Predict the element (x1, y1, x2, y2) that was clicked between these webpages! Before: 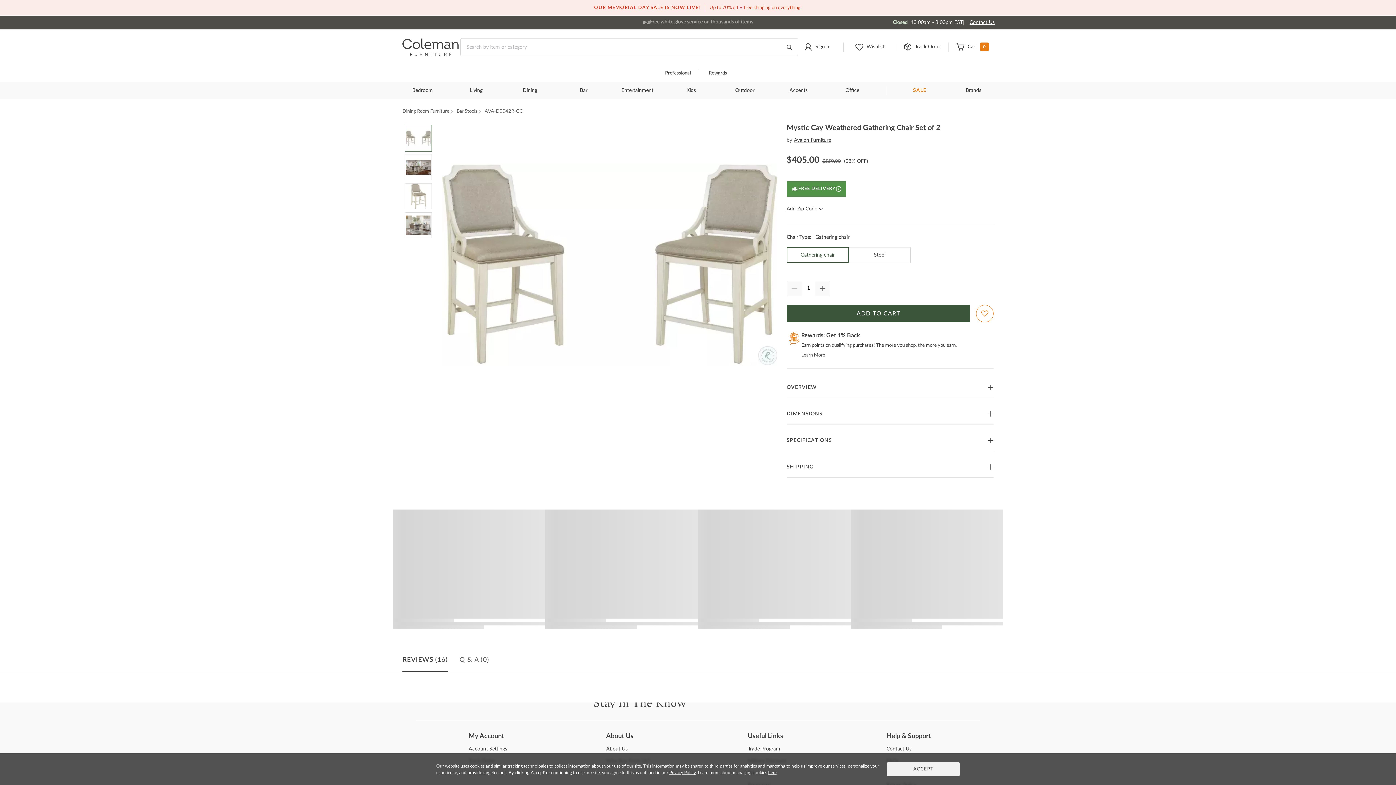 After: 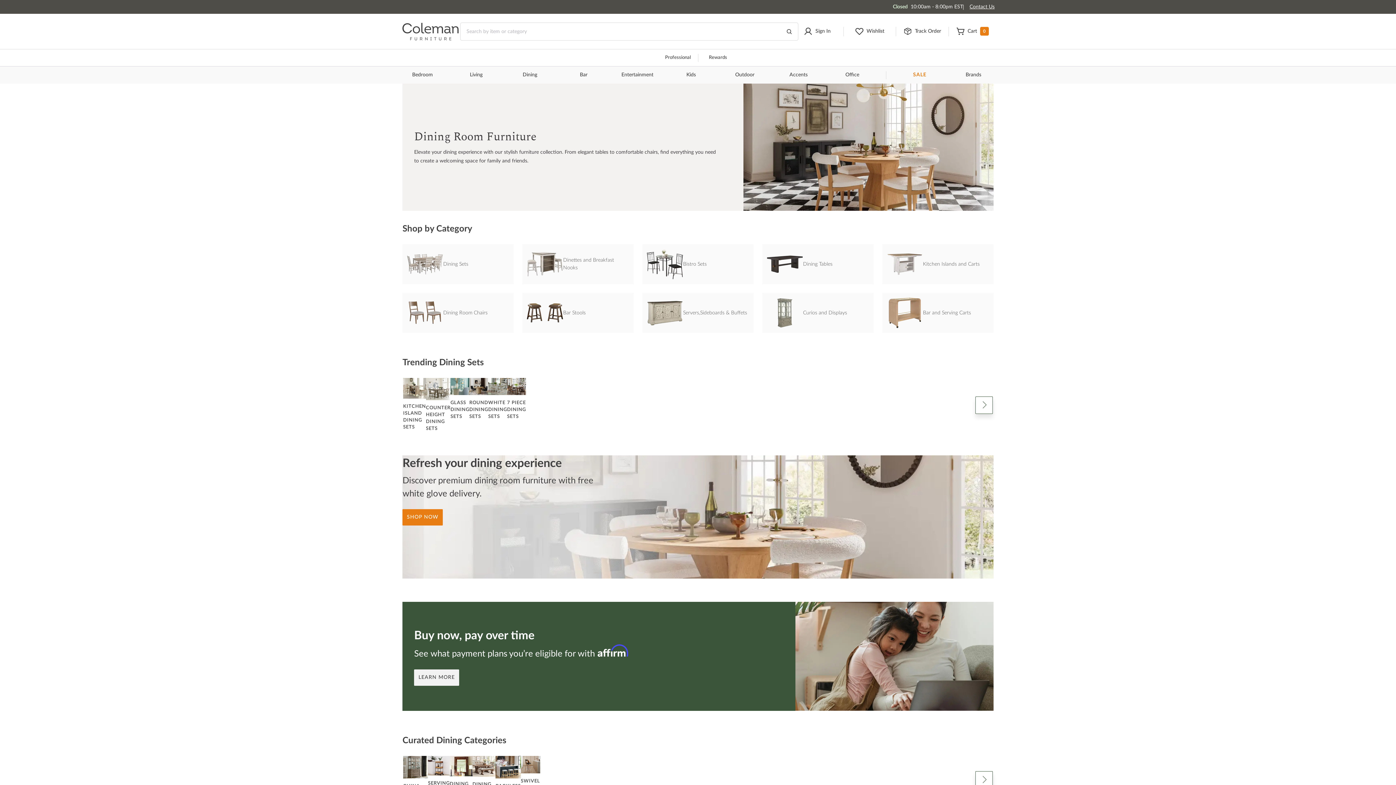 Action: label: Dining bbox: (510, 82, 550, 99)